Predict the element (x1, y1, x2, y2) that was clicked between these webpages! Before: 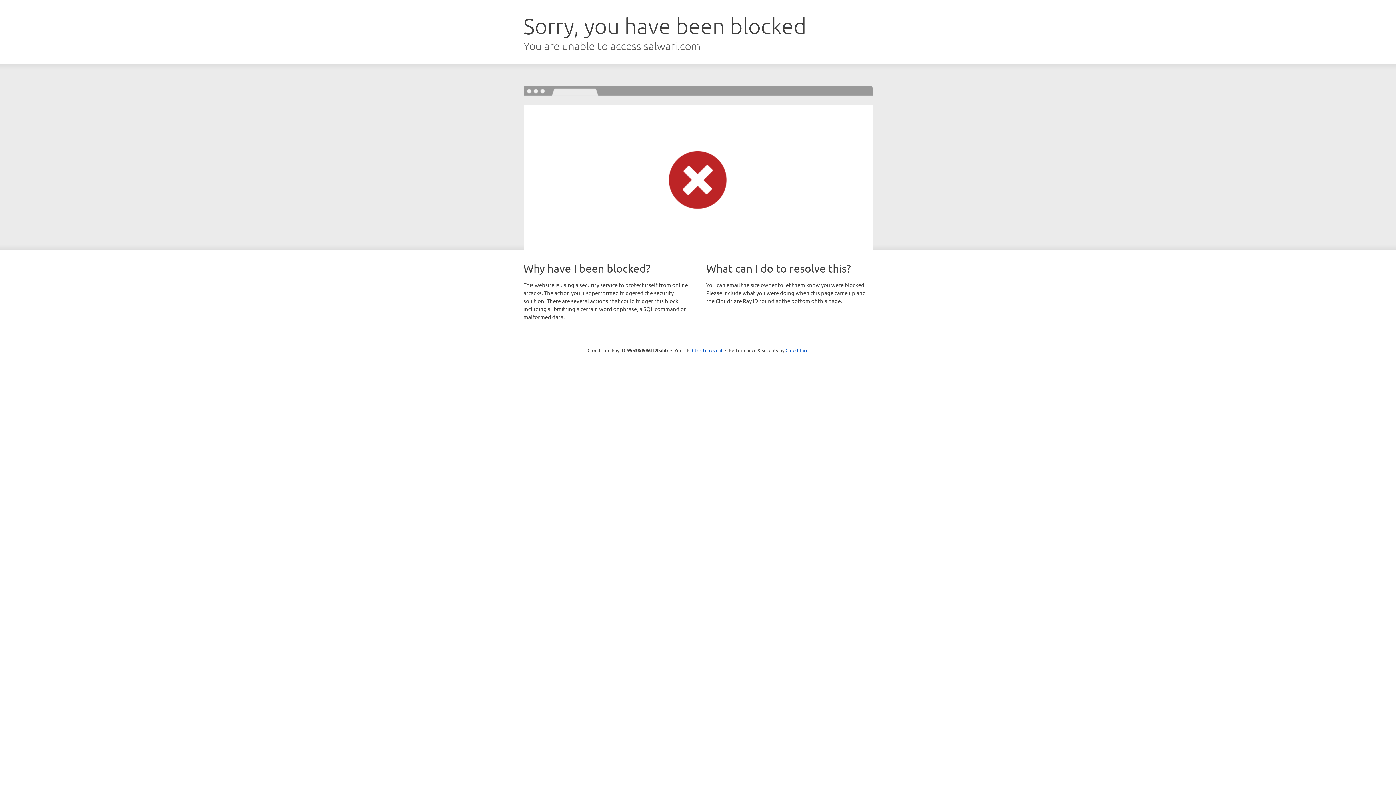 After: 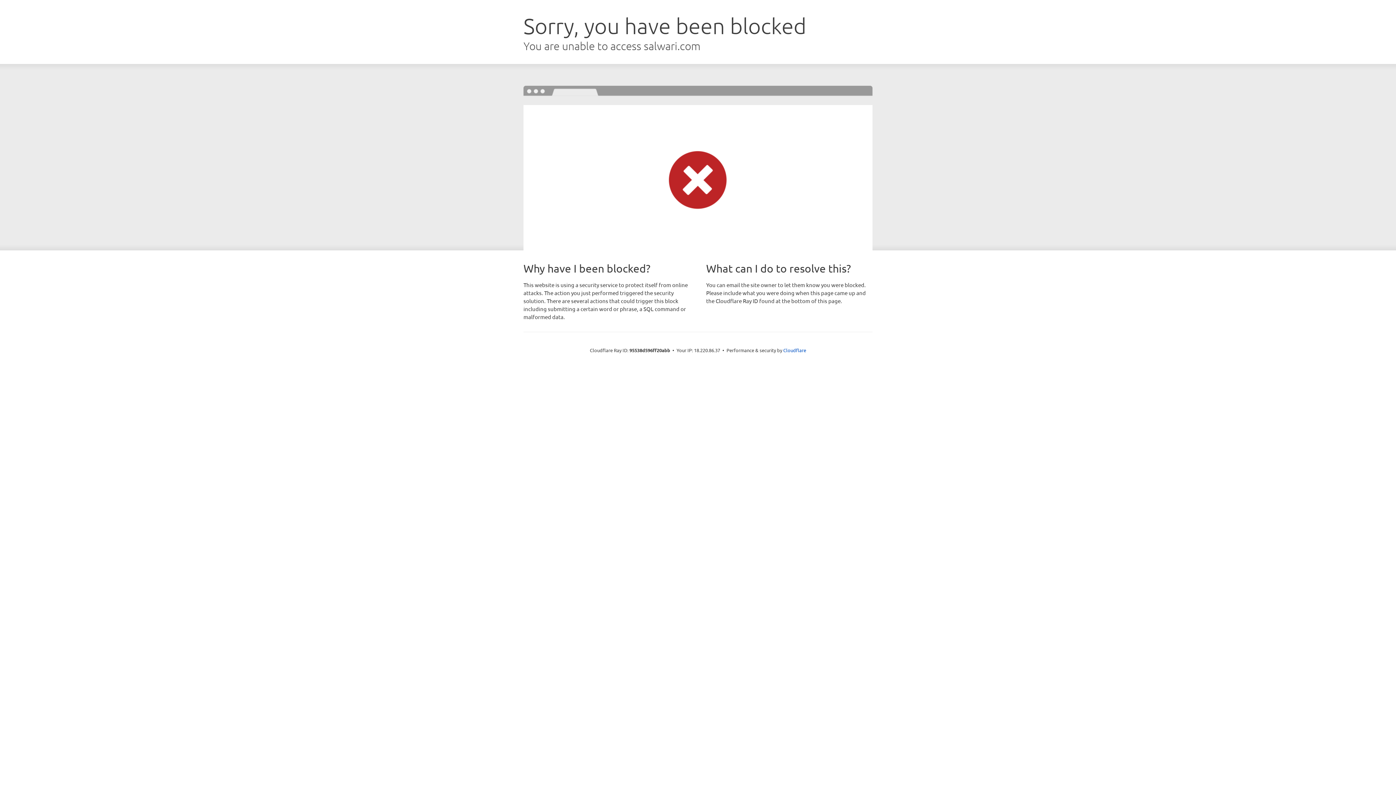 Action: bbox: (692, 346, 722, 353) label: Click to reveal